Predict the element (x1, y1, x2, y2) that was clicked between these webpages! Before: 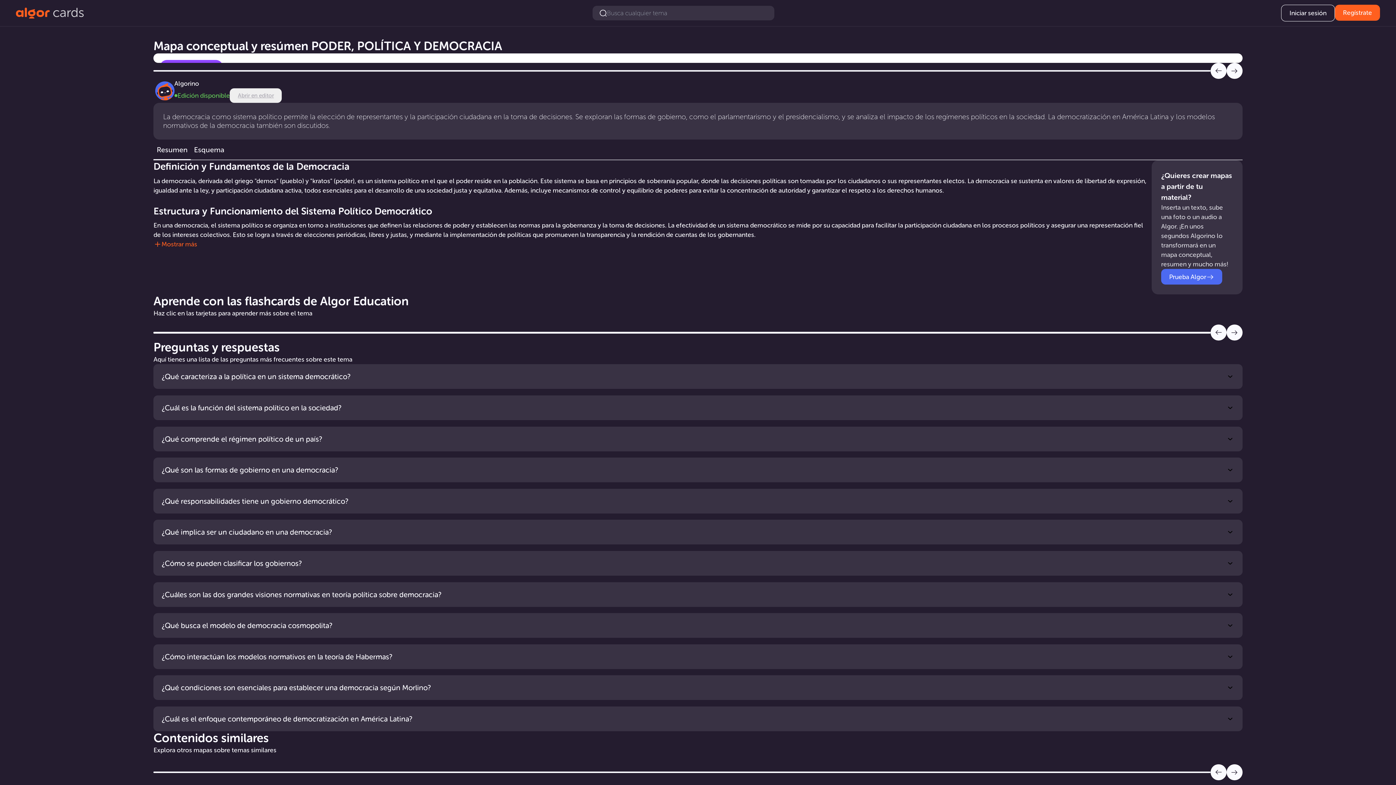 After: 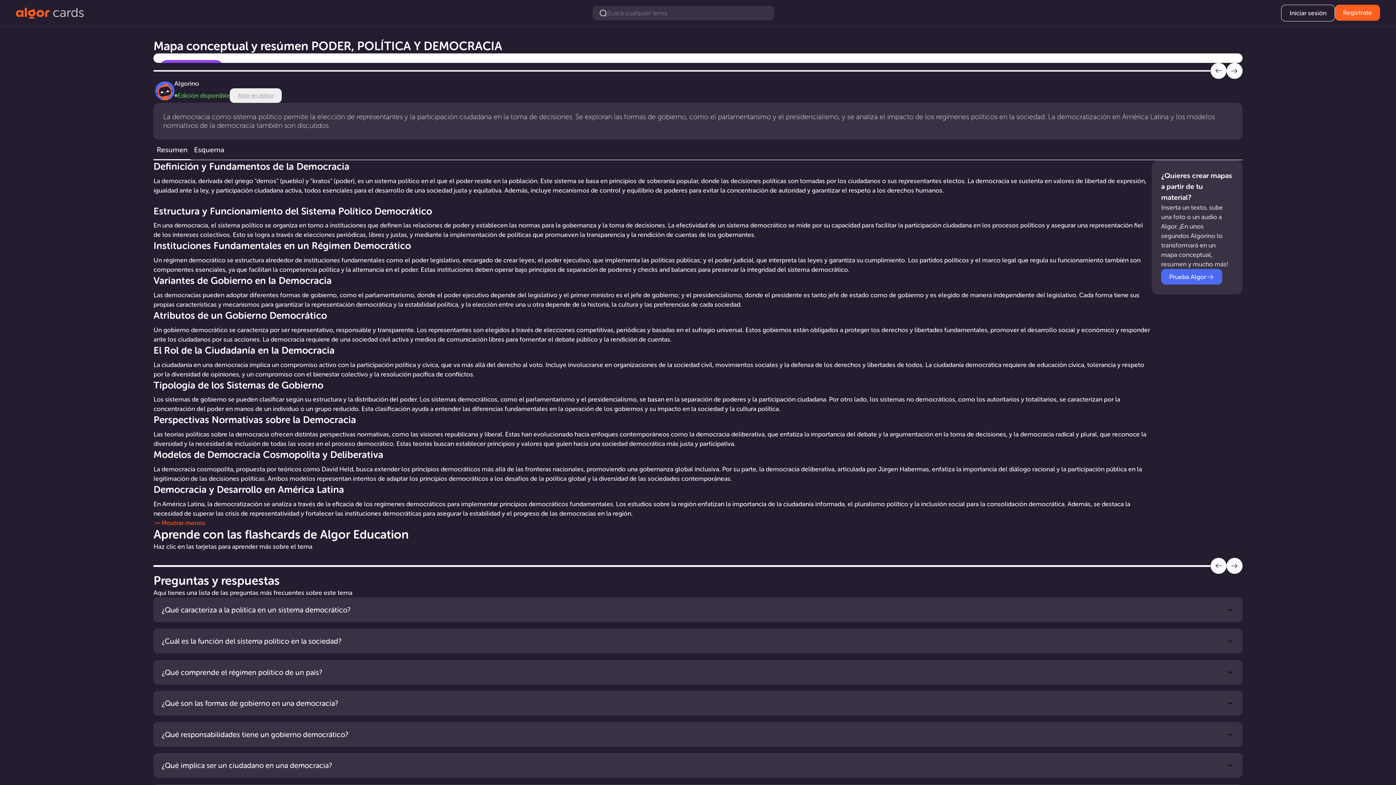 Action: label: Mostrar más bbox: (153, 239, 1151, 249)